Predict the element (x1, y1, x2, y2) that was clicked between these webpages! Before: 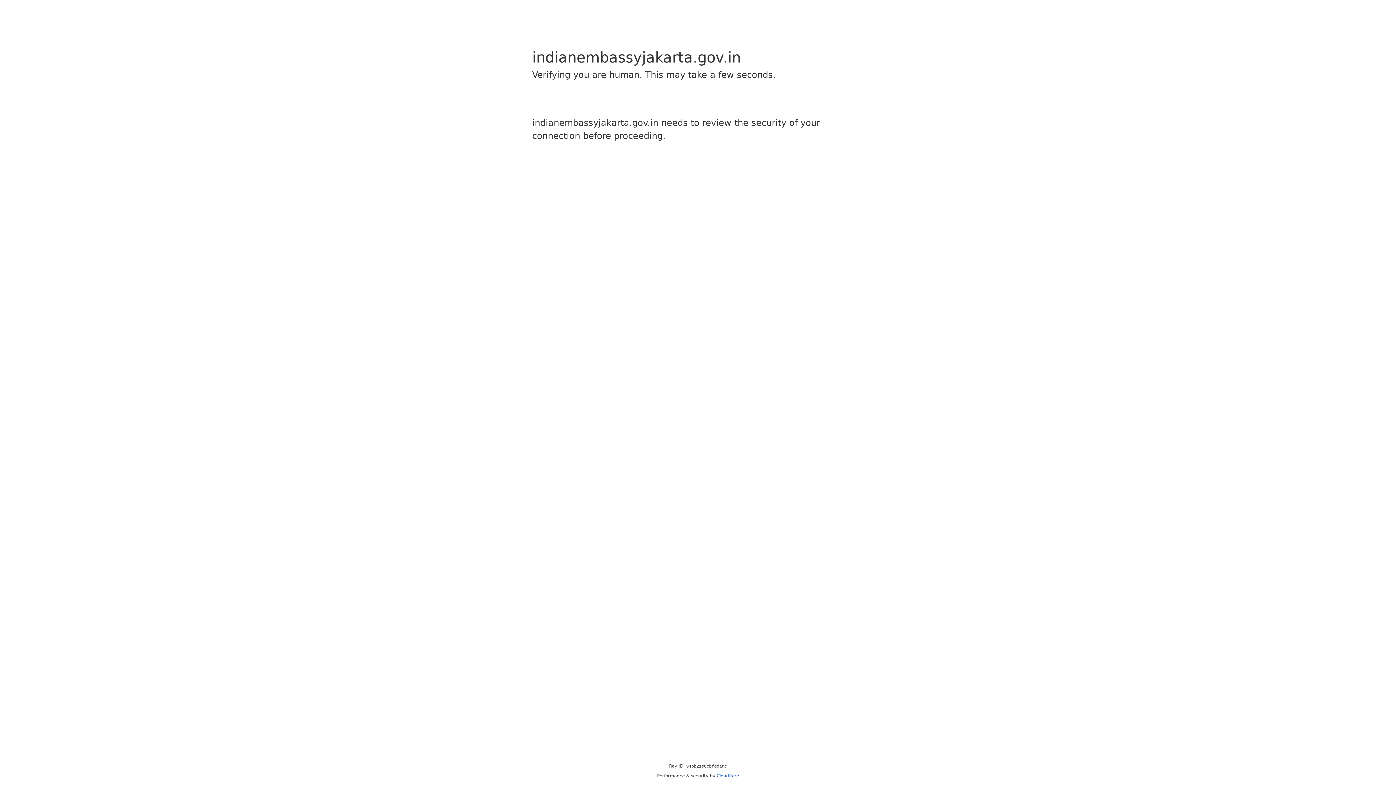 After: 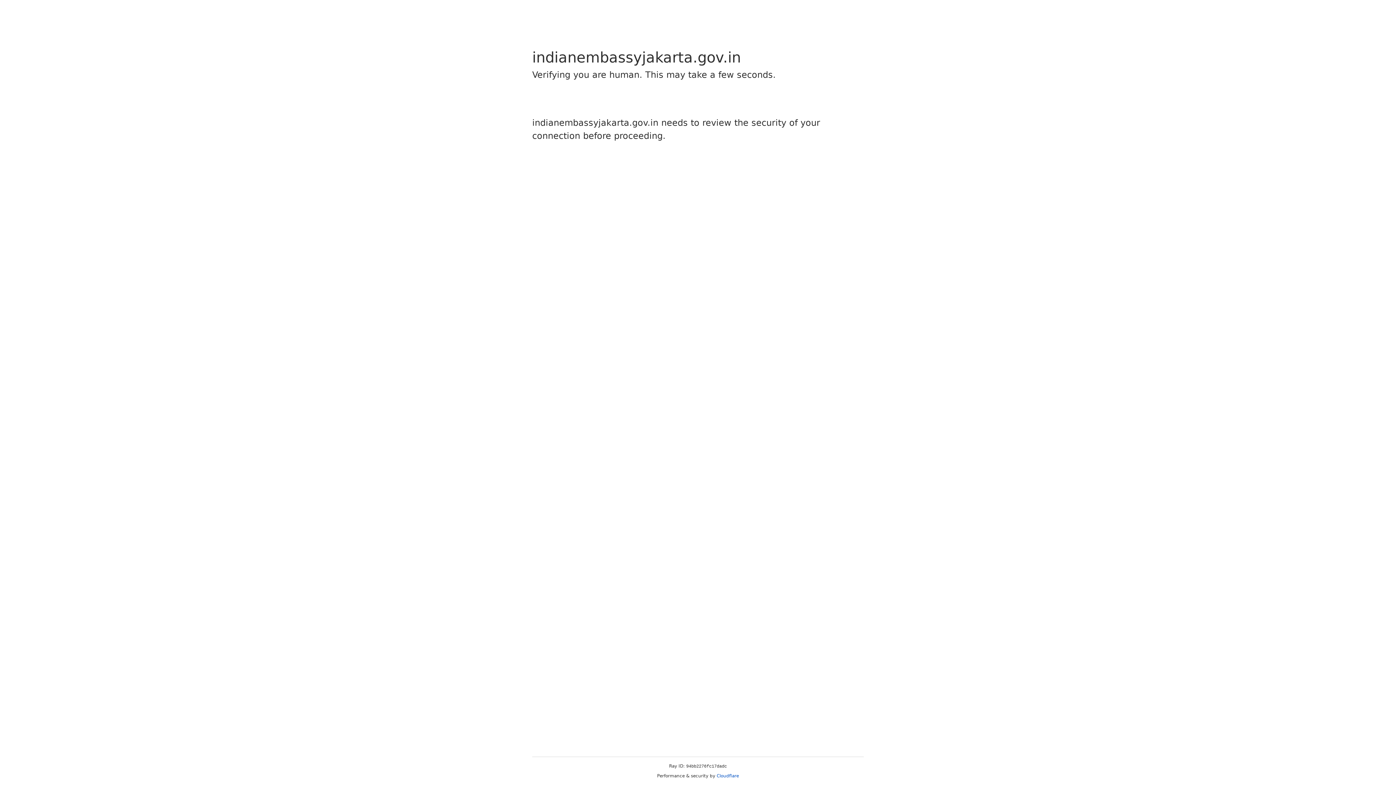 Action: bbox: (716, 773, 739, 778) label: Cloudflare